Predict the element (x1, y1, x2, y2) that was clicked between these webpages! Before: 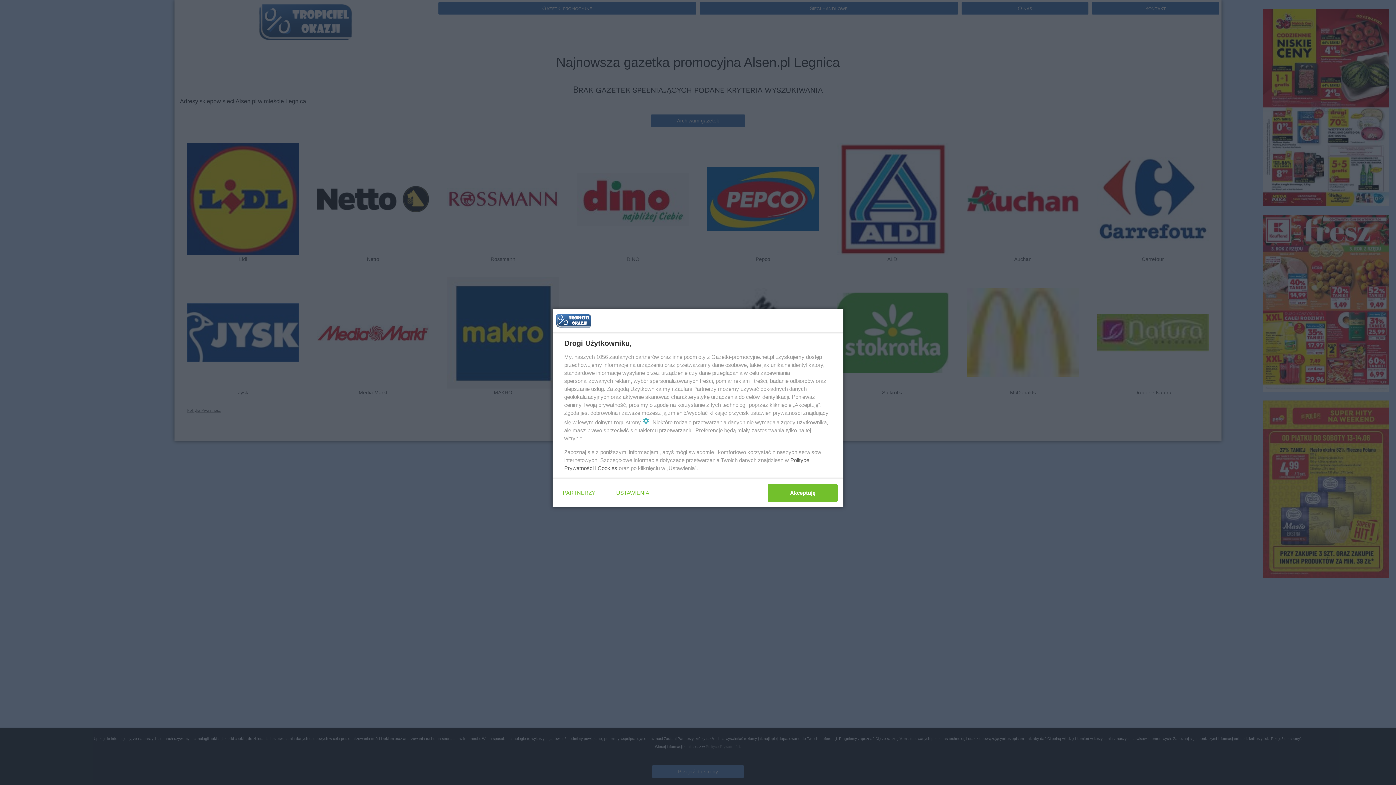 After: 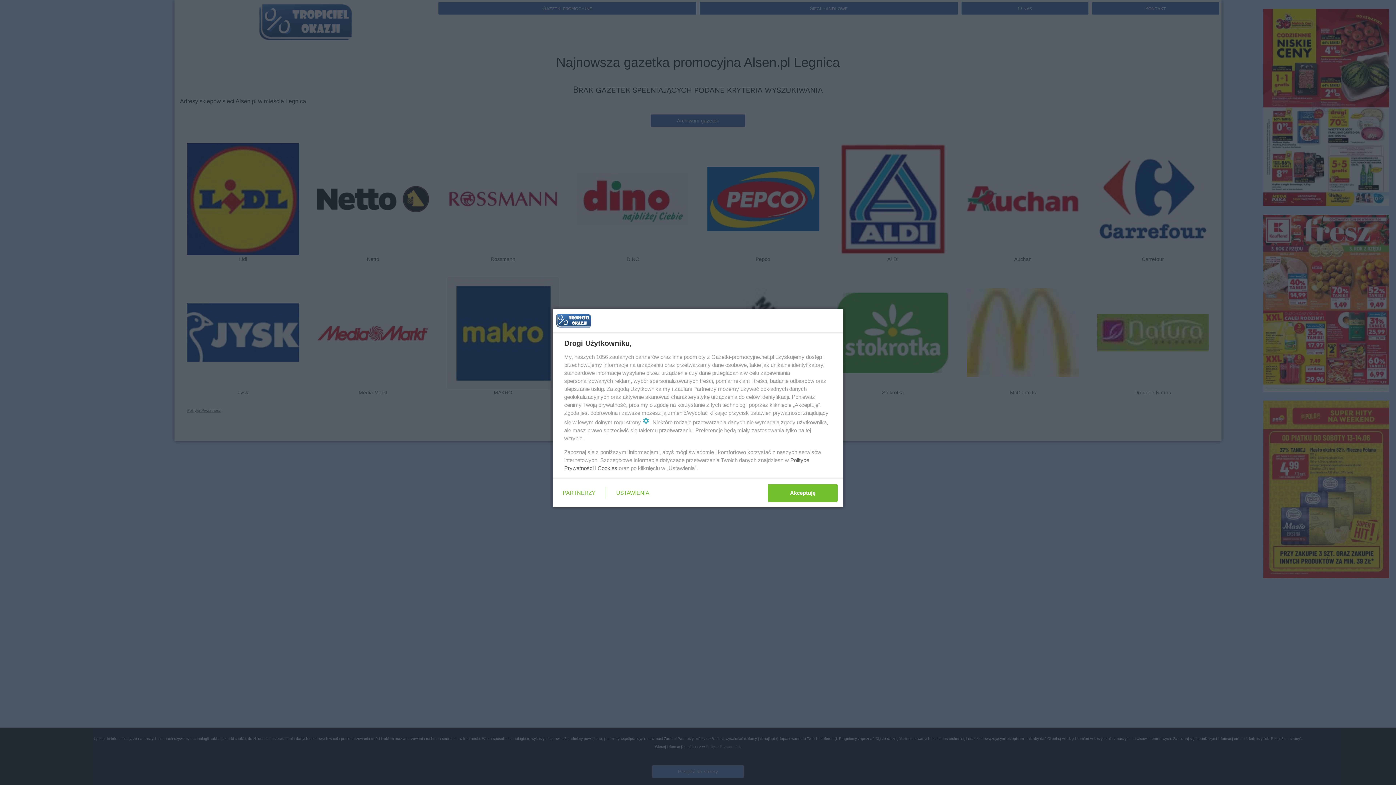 Action: bbox: (597, 465, 617, 471) label: Cookies